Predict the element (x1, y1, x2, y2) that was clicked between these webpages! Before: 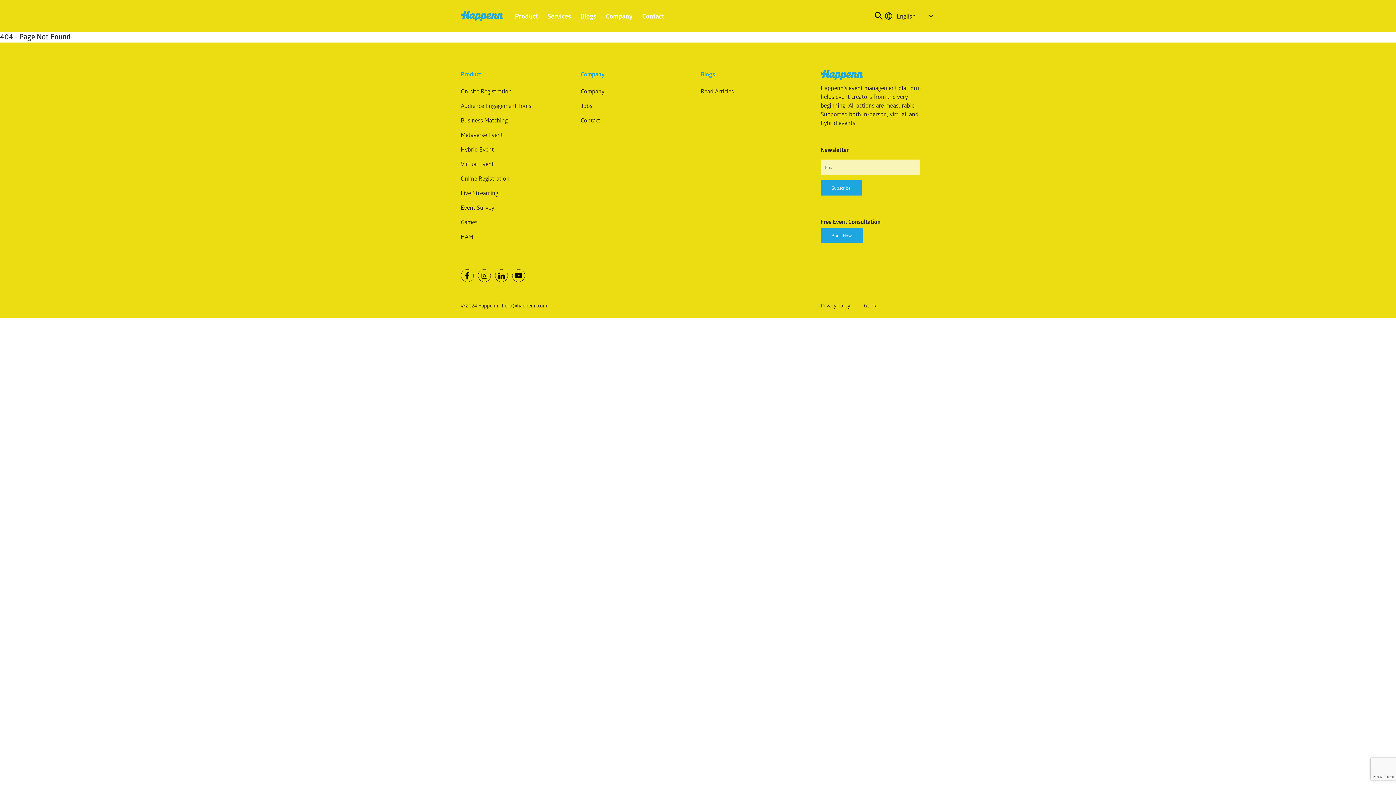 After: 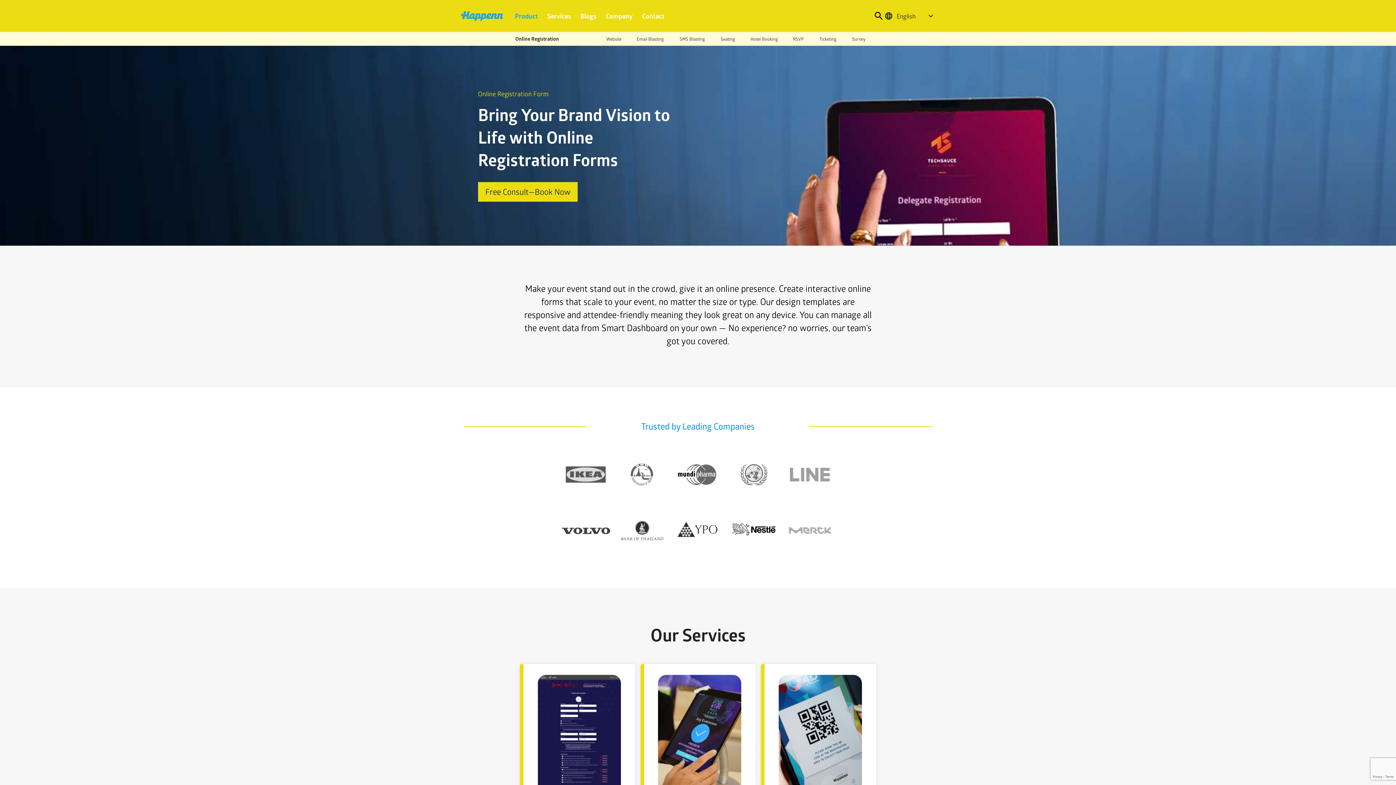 Action: label: Online Registration bbox: (460, 173, 509, 184)